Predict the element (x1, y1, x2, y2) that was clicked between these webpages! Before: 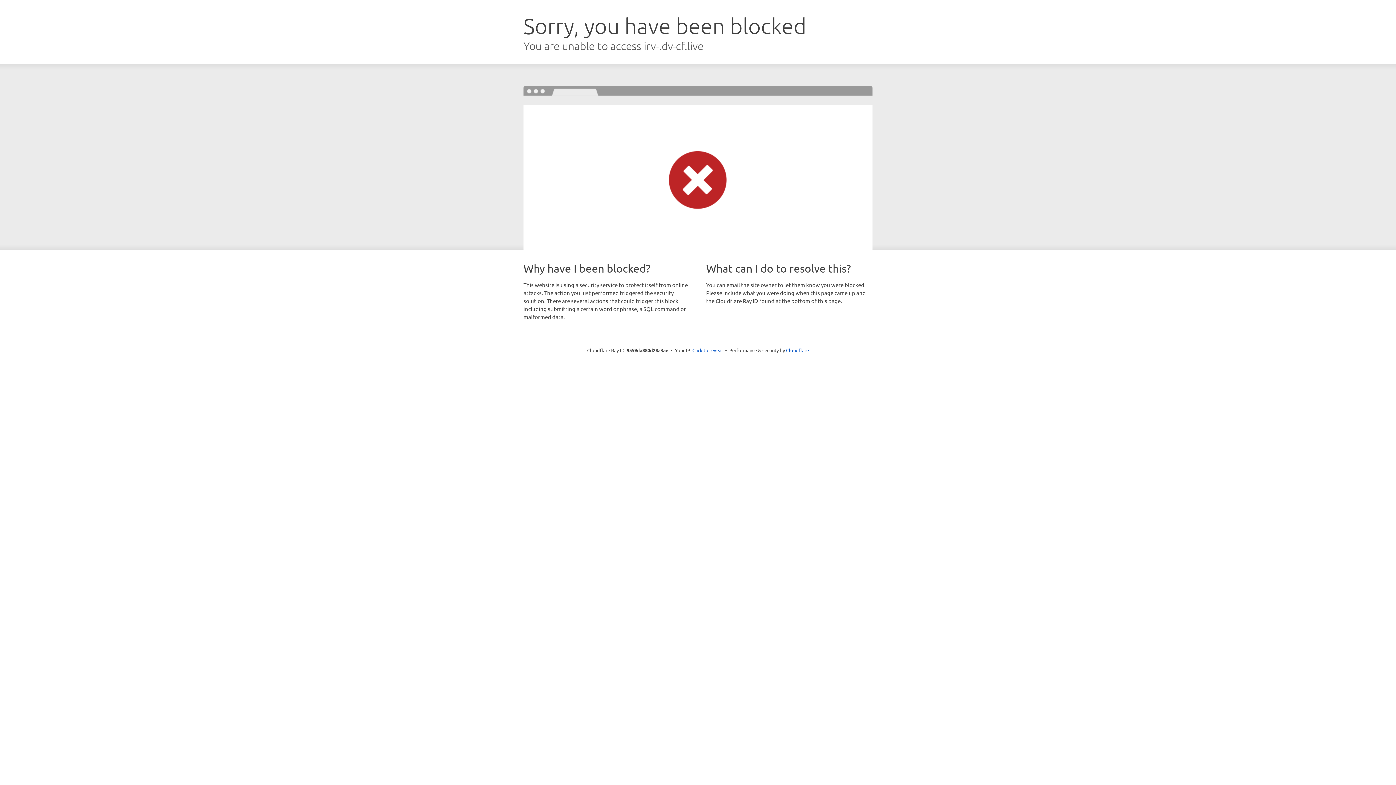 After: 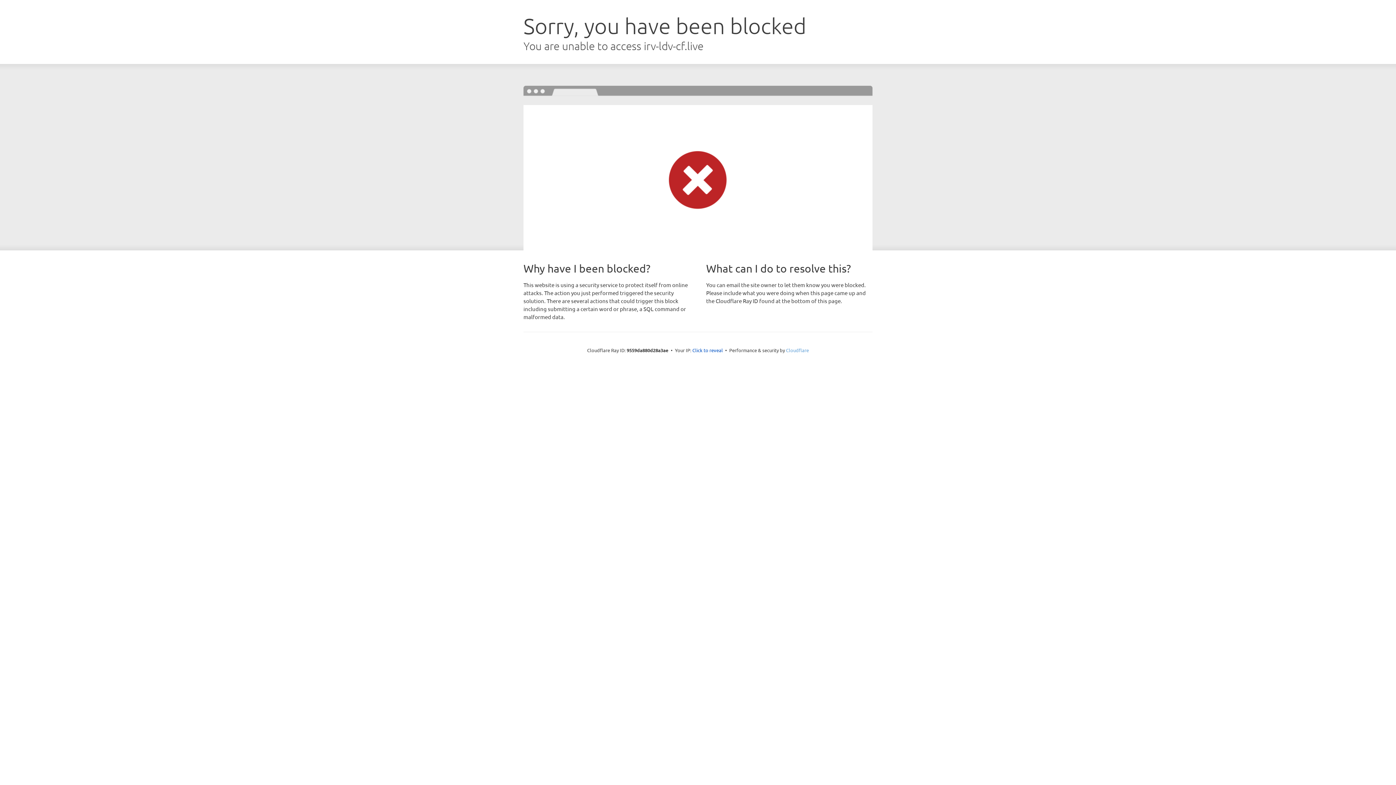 Action: label: Cloudflare bbox: (786, 347, 809, 353)